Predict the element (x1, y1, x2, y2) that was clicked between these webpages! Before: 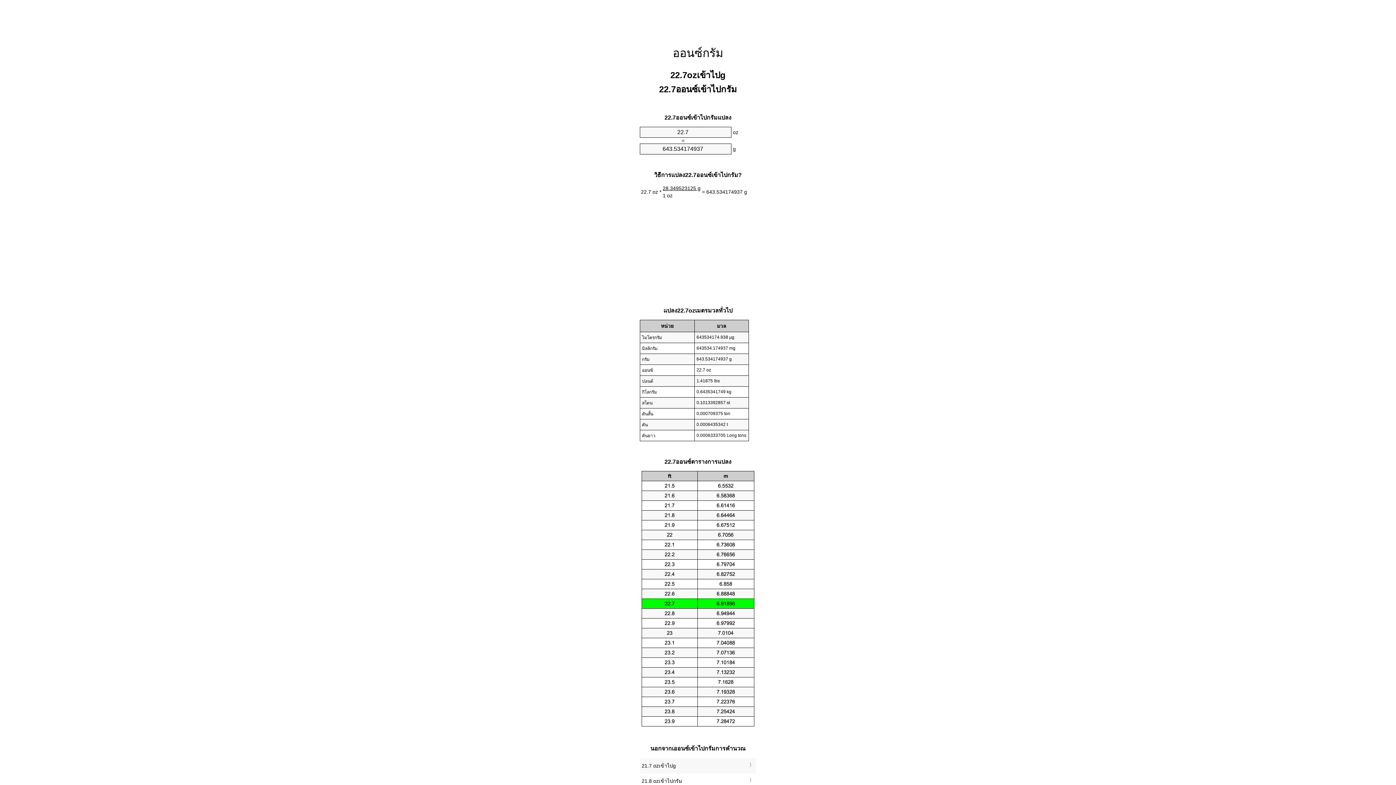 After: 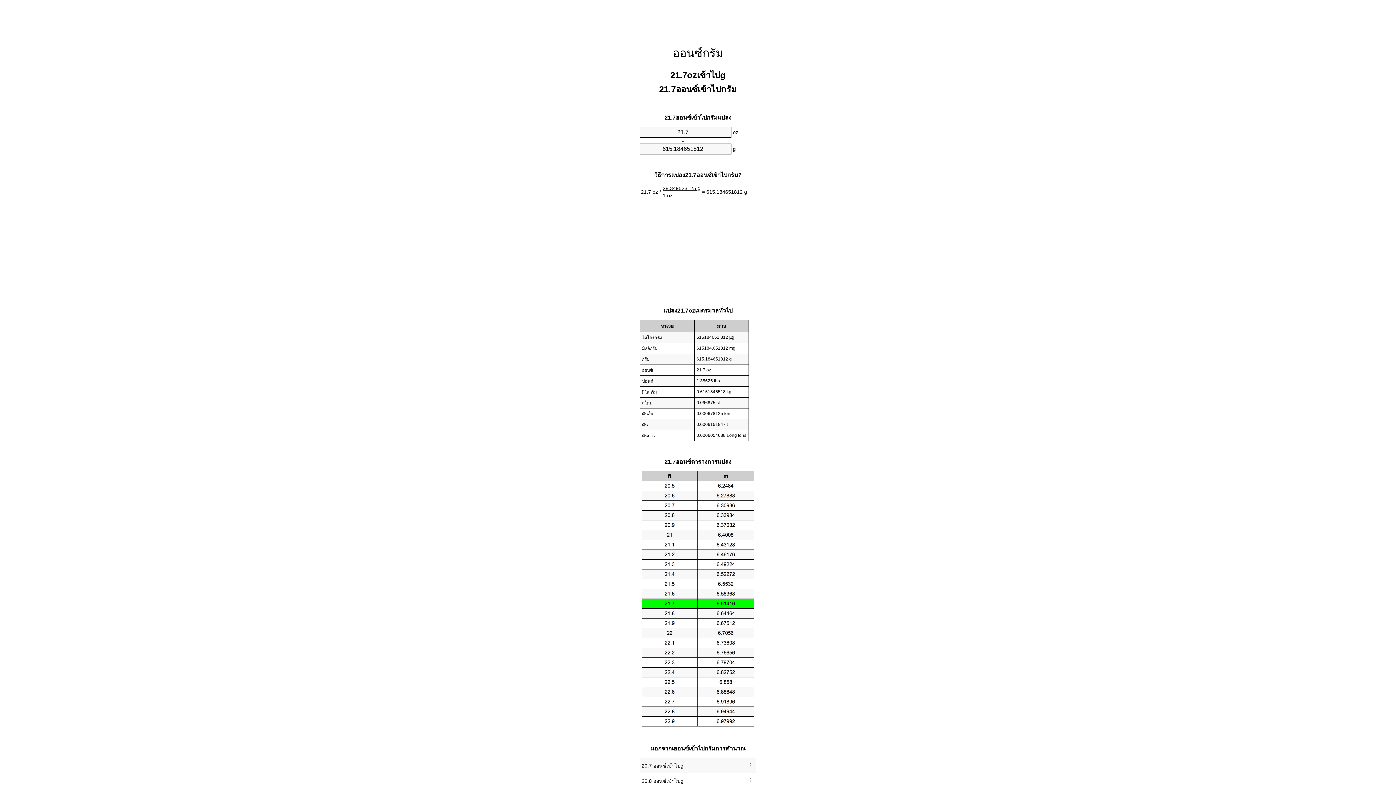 Action: label: 21.7 ozเข้าไปg bbox: (641, 760, 754, 772)